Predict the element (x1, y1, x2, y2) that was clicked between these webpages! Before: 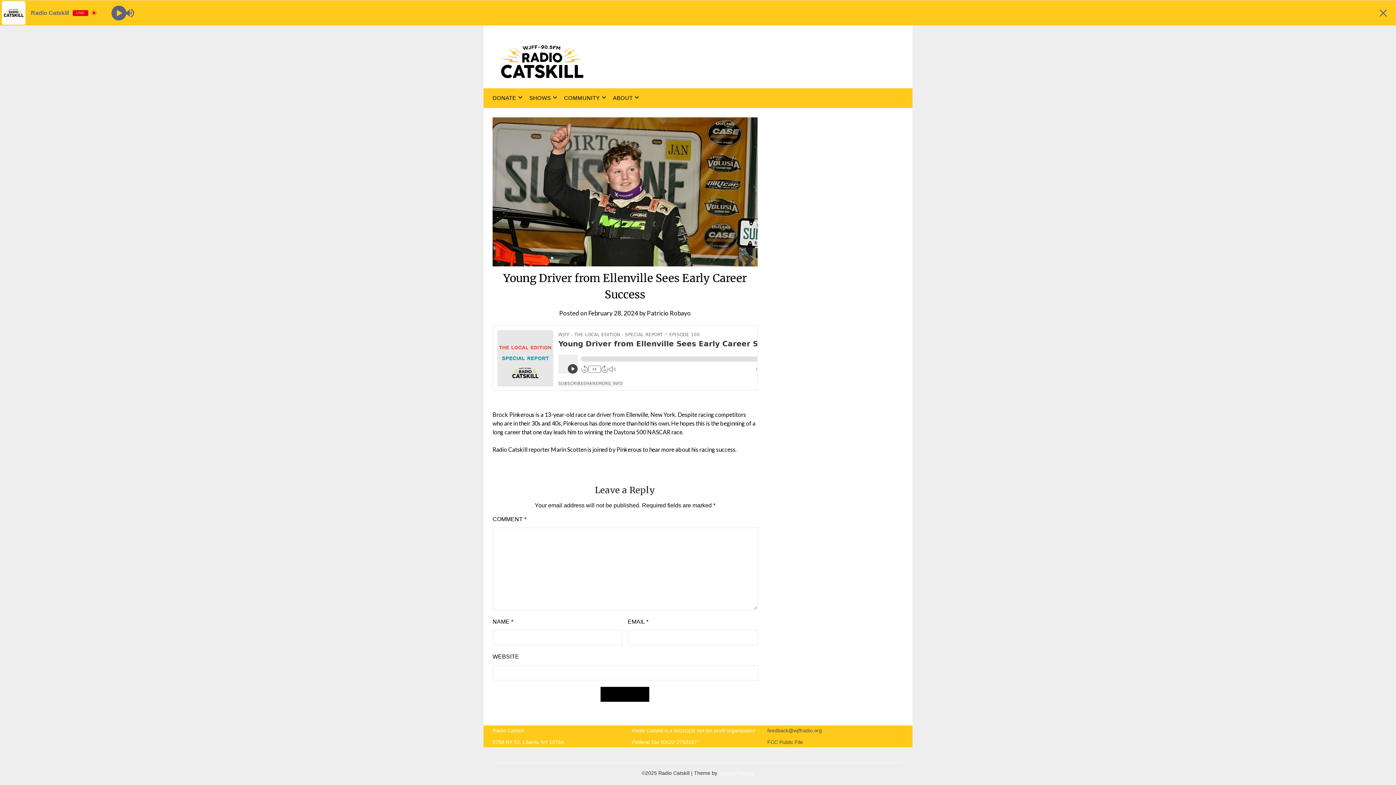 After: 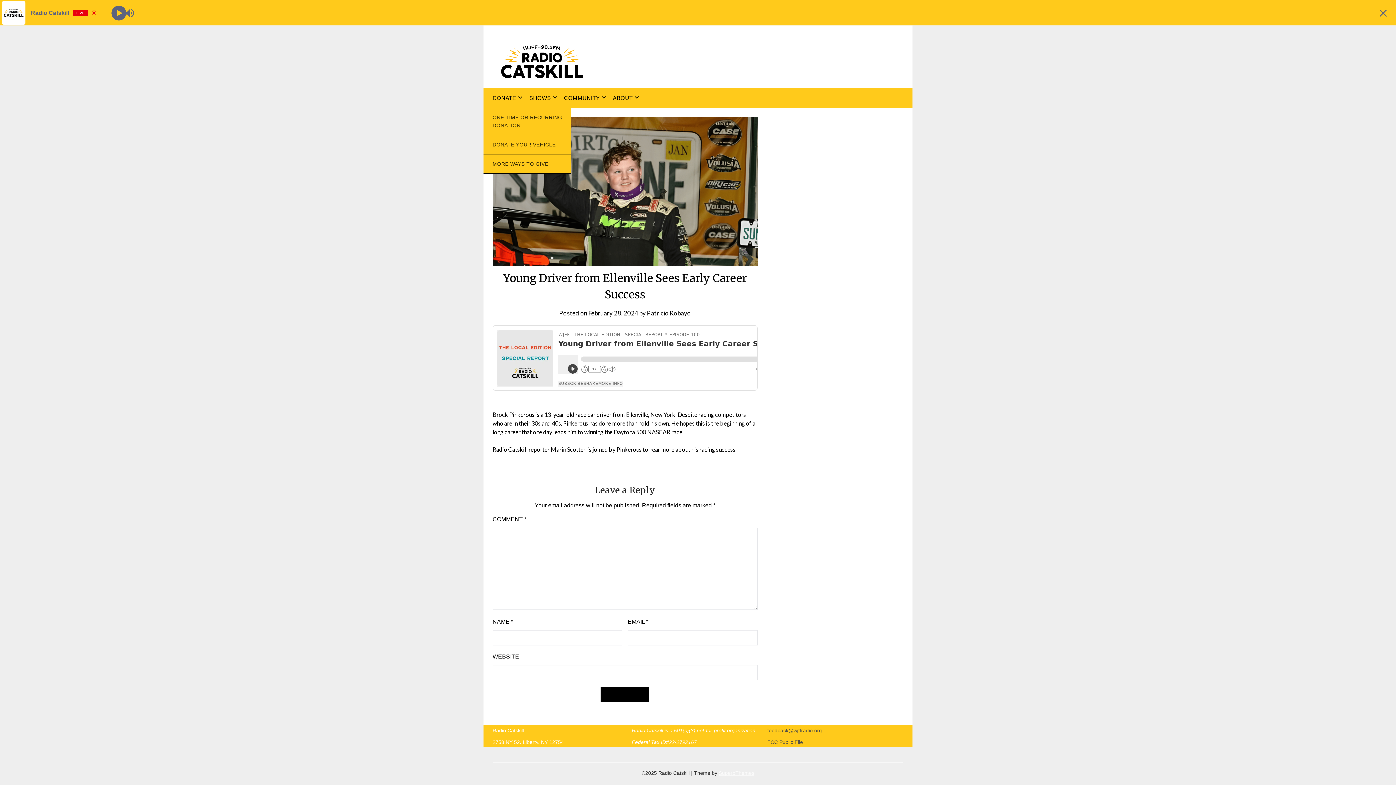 Action: bbox: (483, 88, 522, 108) label: DONATE